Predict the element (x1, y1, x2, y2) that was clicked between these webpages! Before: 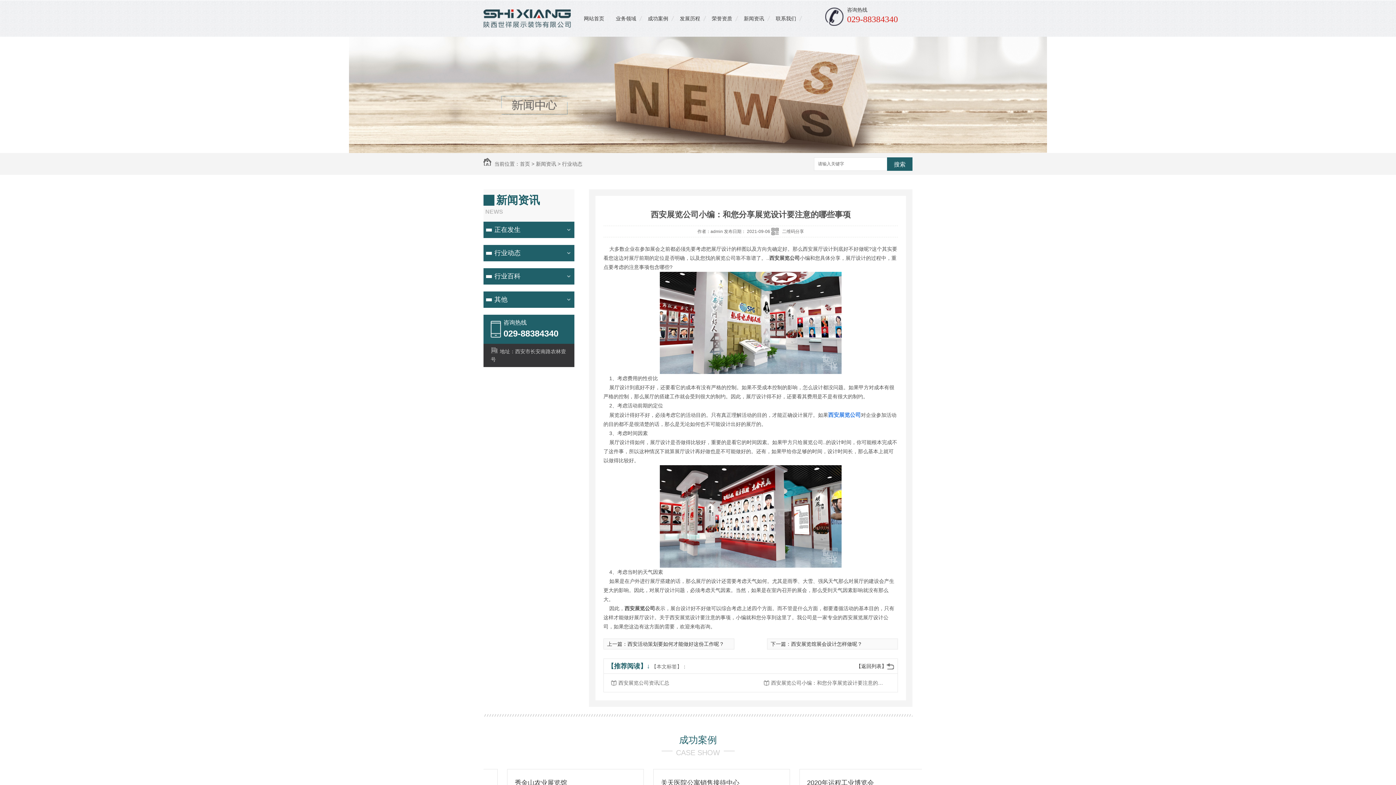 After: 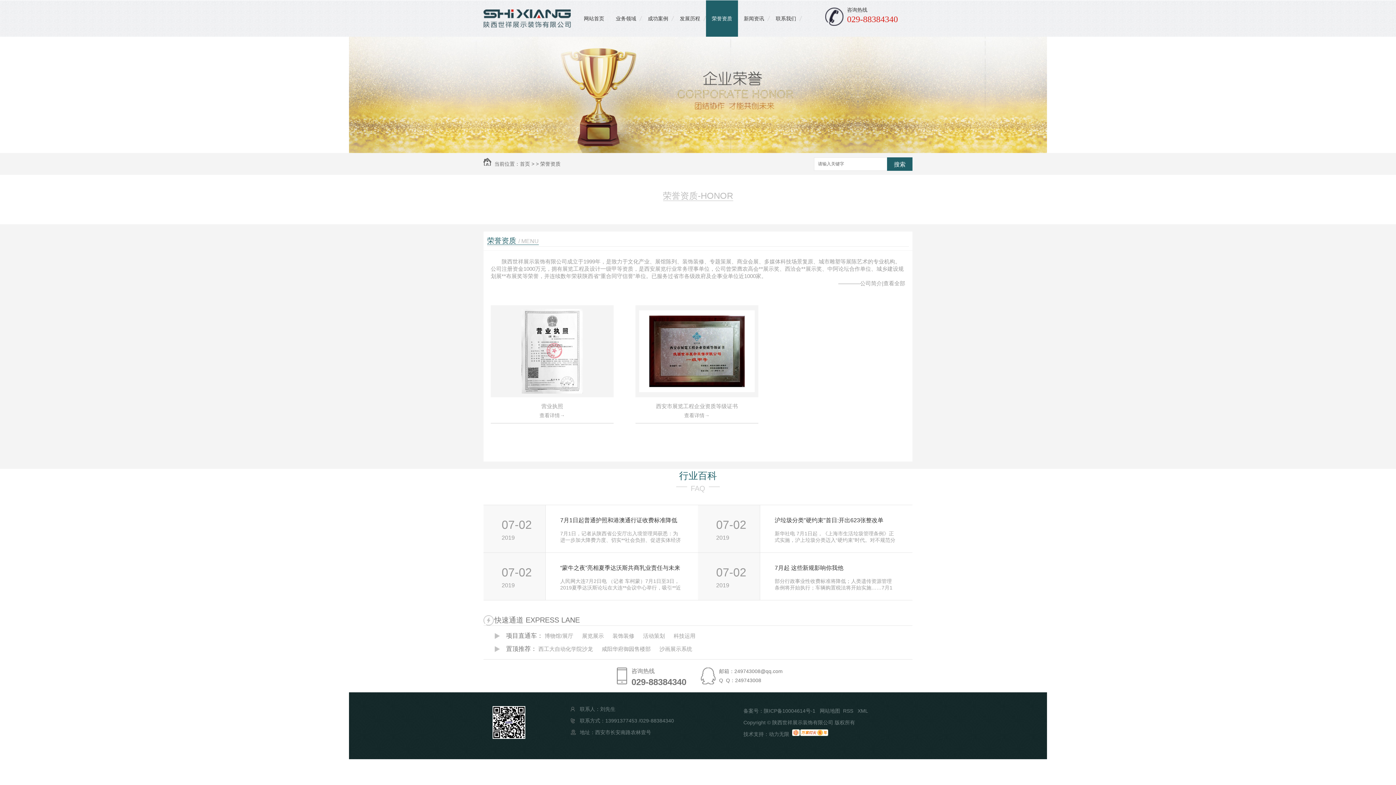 Action: bbox: (706, 0, 738, 36) label: 荣誉资质